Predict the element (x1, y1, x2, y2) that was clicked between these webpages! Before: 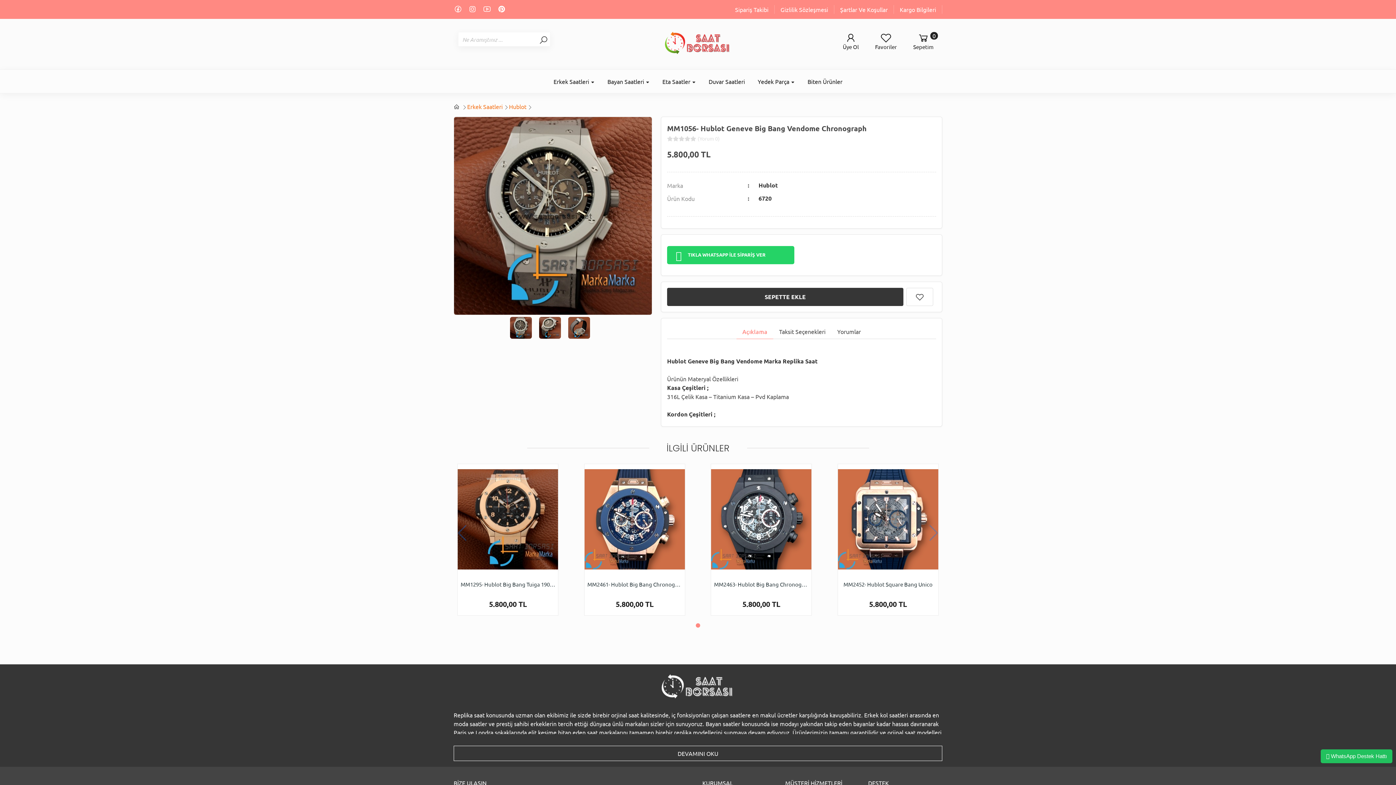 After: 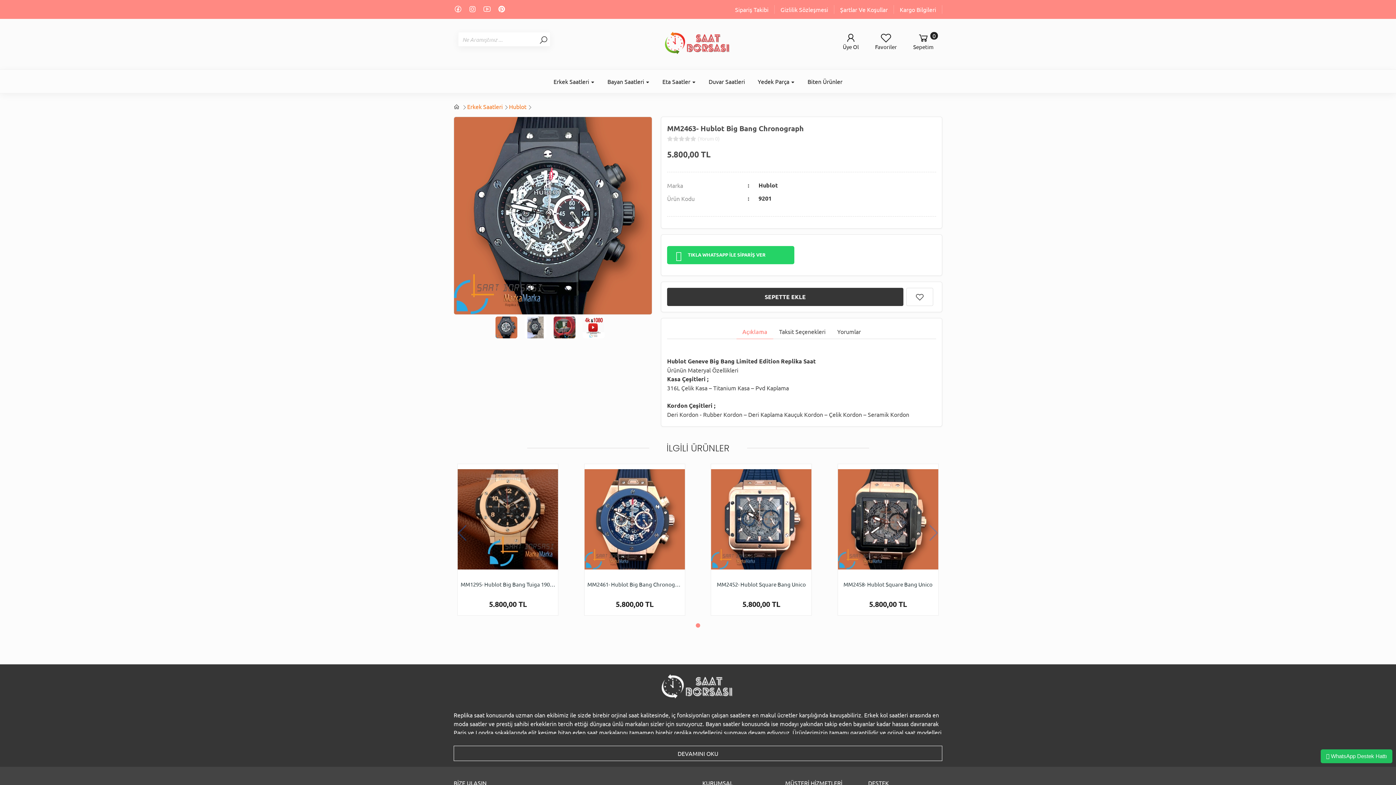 Action: bbox: (711, 464, 811, 574)